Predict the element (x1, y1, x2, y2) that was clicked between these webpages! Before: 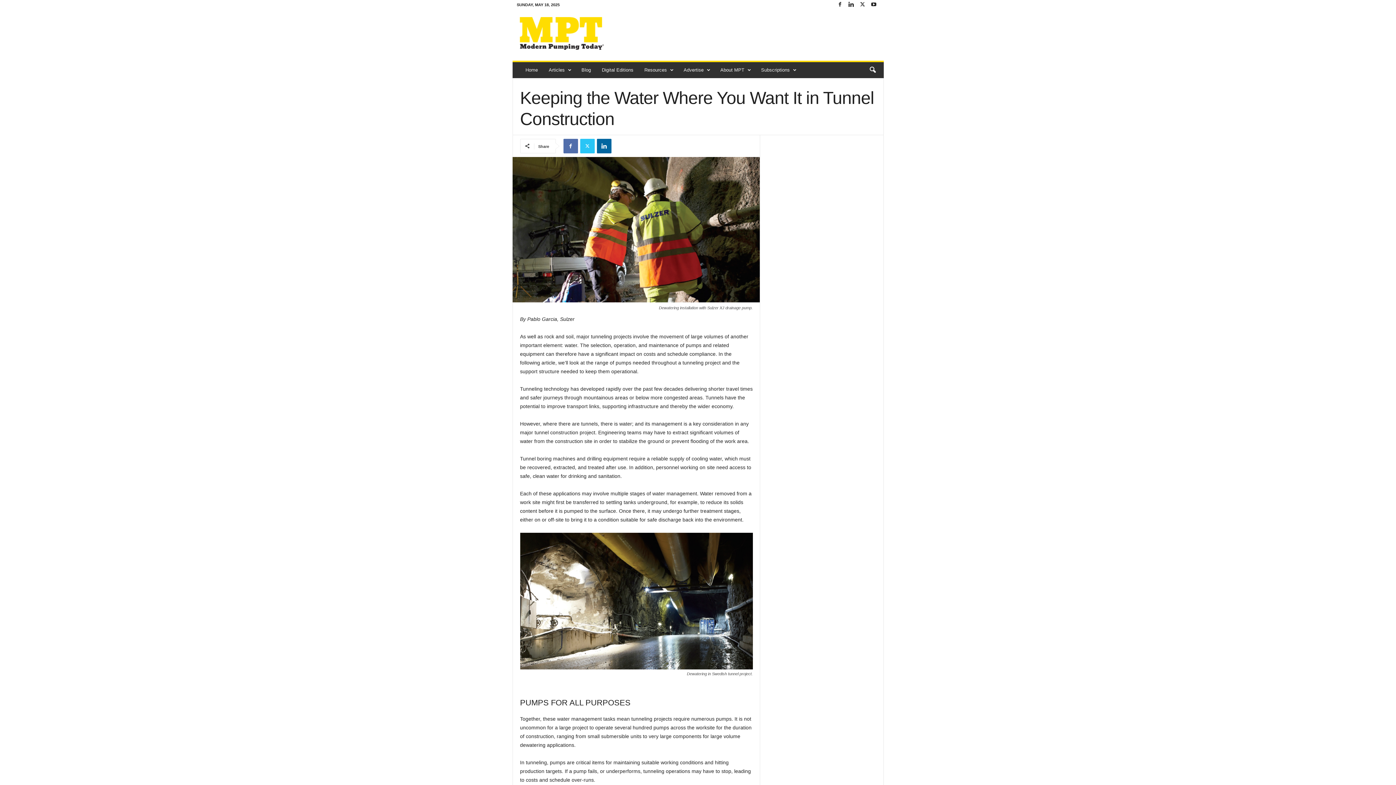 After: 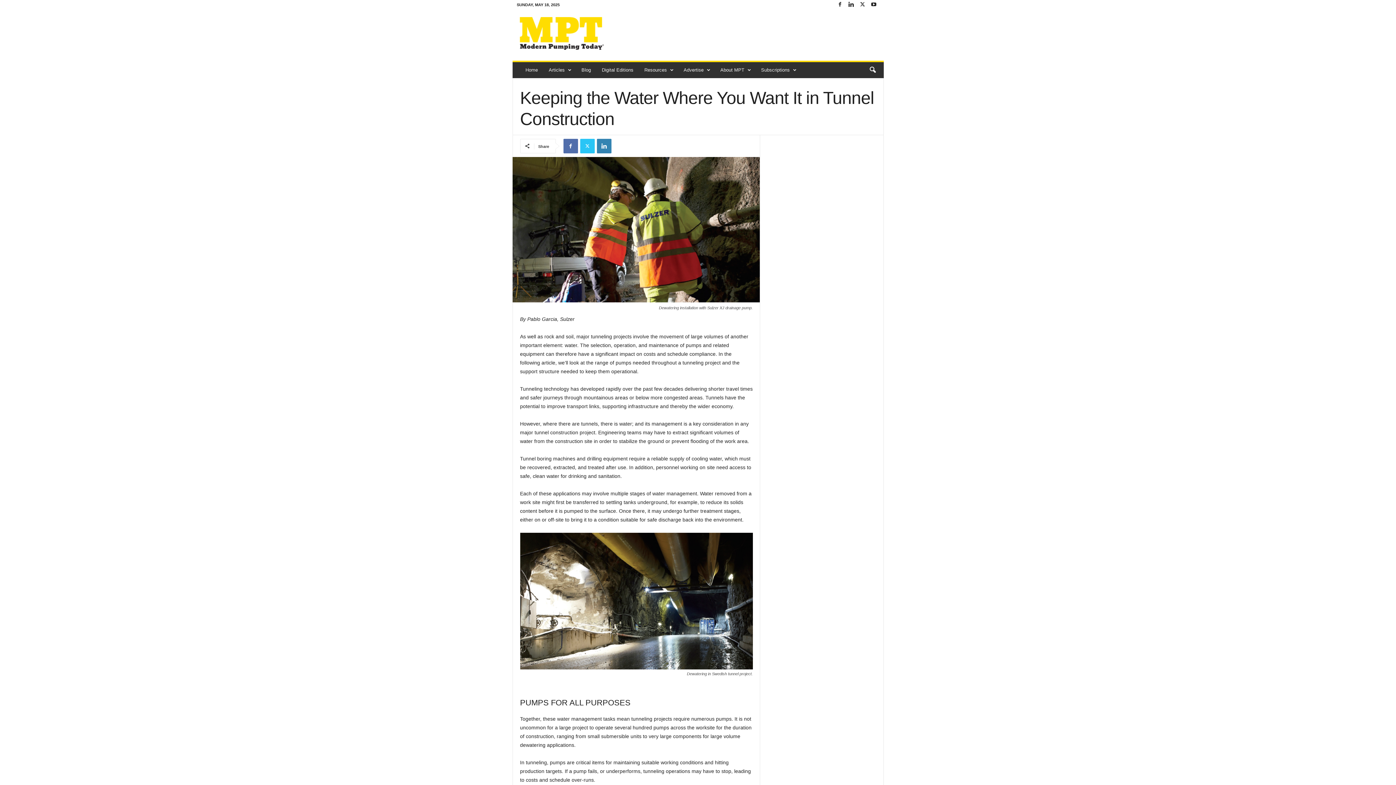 Action: bbox: (596, 138, 611, 153)